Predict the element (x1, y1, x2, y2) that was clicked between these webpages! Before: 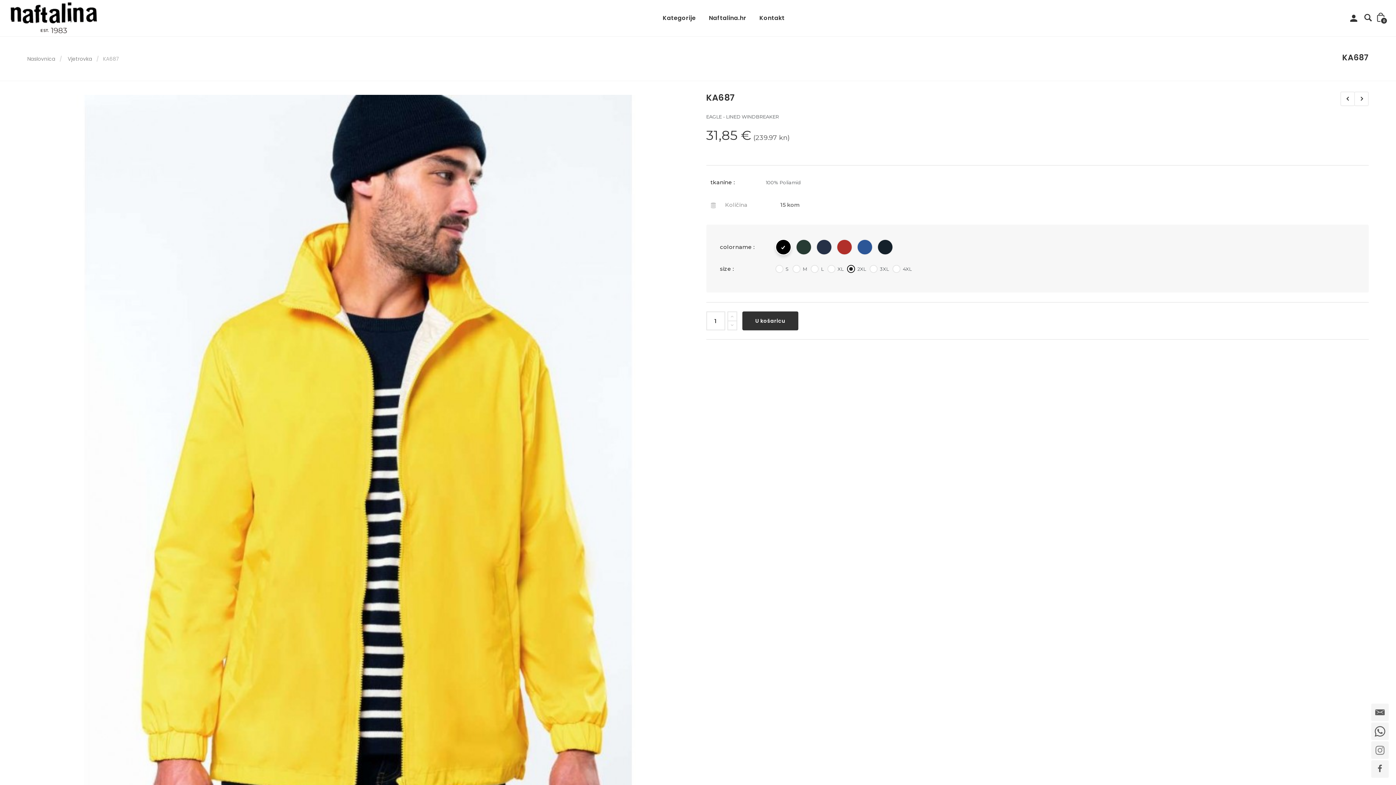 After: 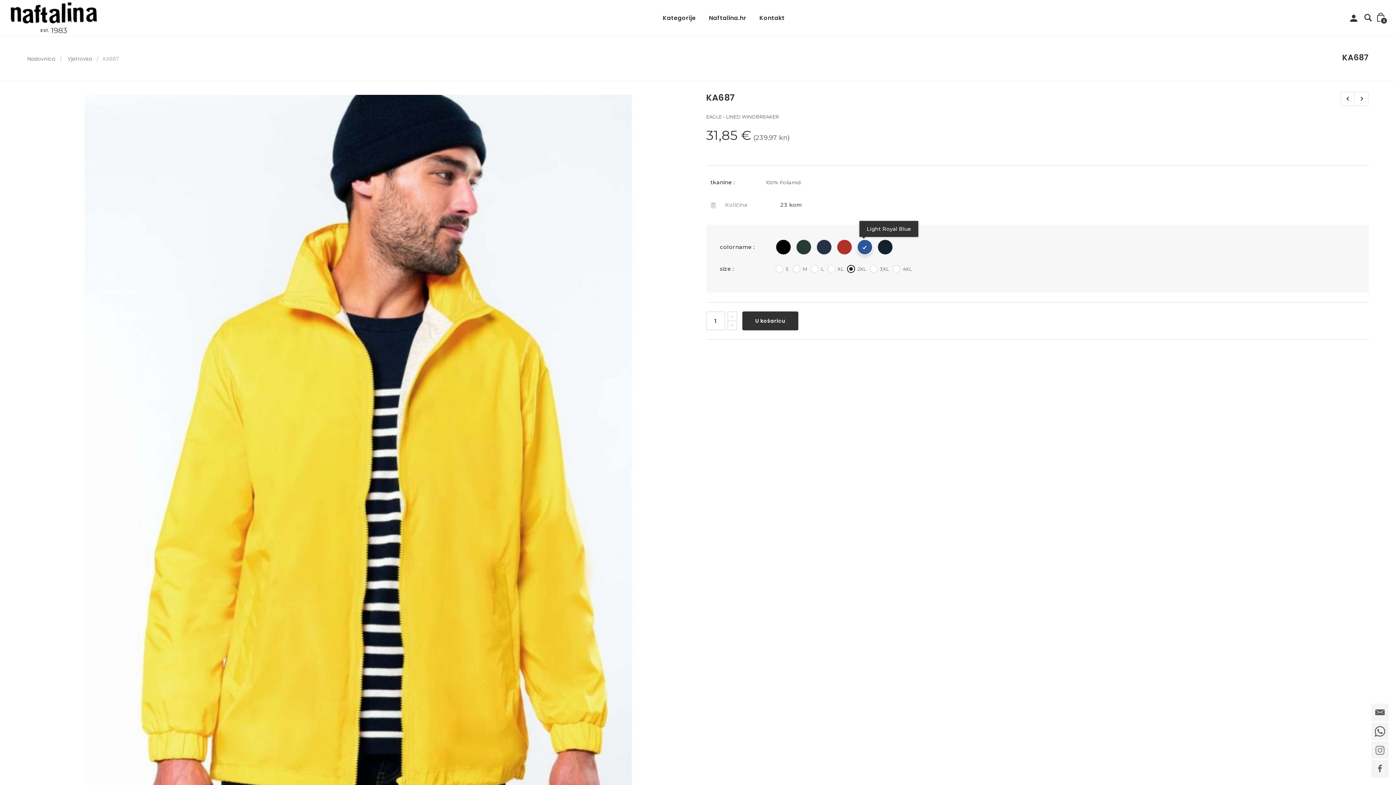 Action: bbox: (857, 240, 872, 254)